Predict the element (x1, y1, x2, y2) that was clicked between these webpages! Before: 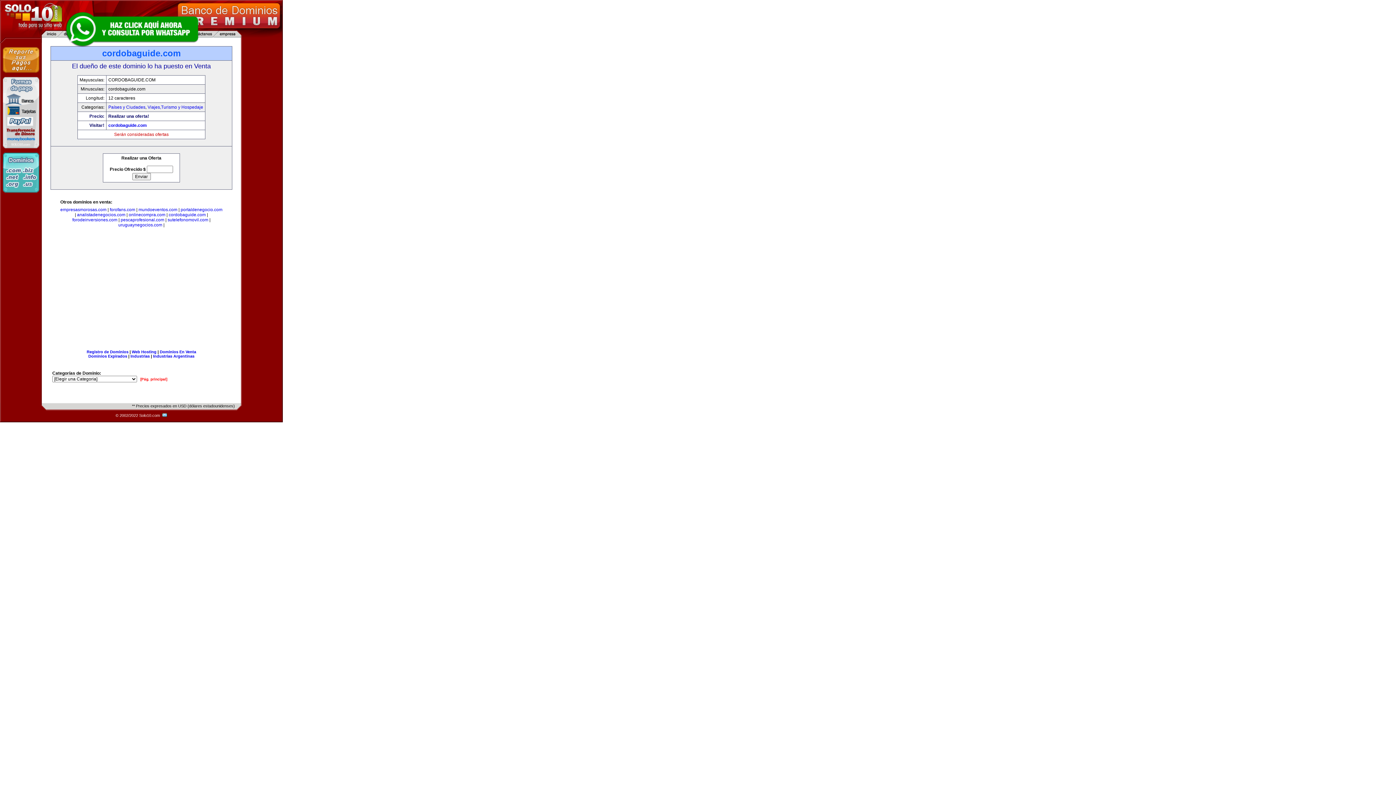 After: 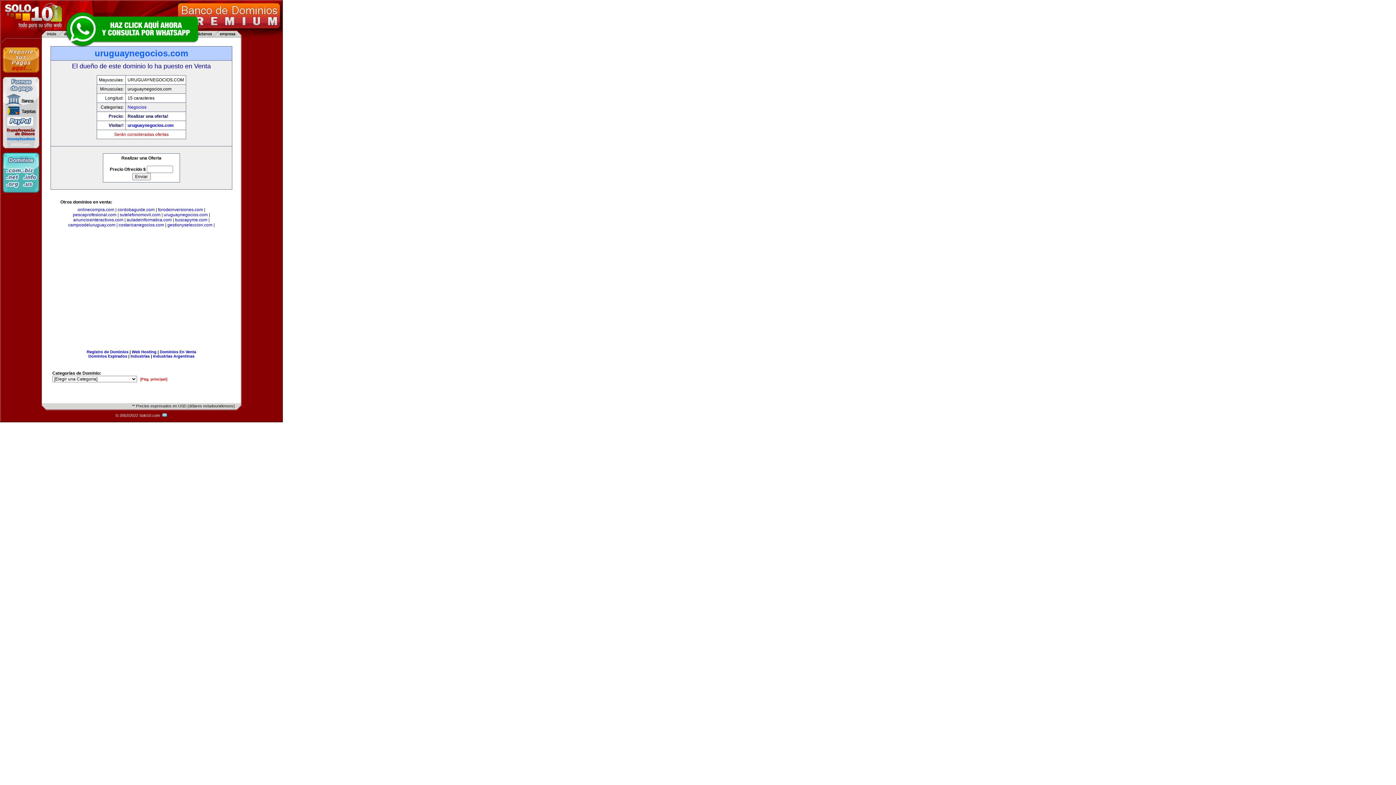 Action: label: uruguaynegocios.com bbox: (118, 222, 162, 227)